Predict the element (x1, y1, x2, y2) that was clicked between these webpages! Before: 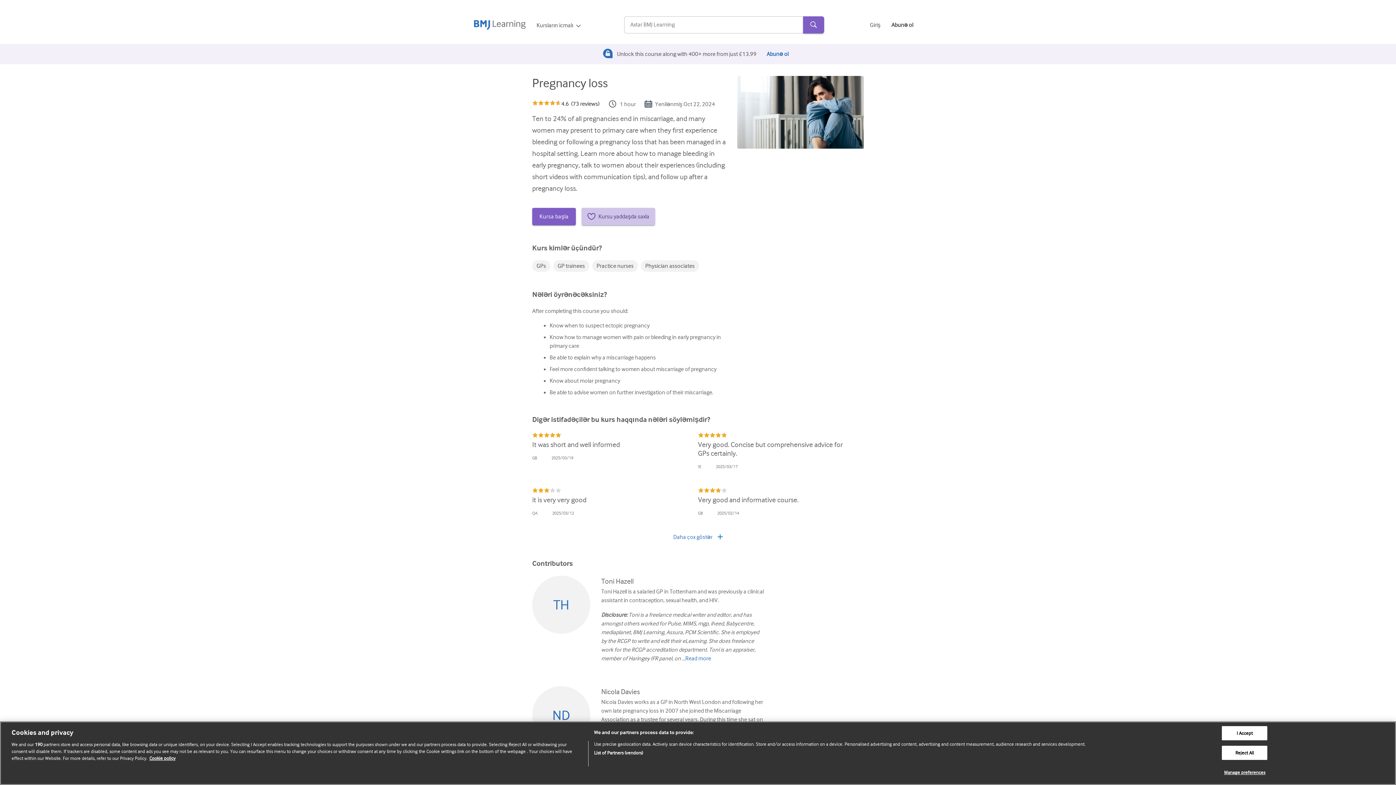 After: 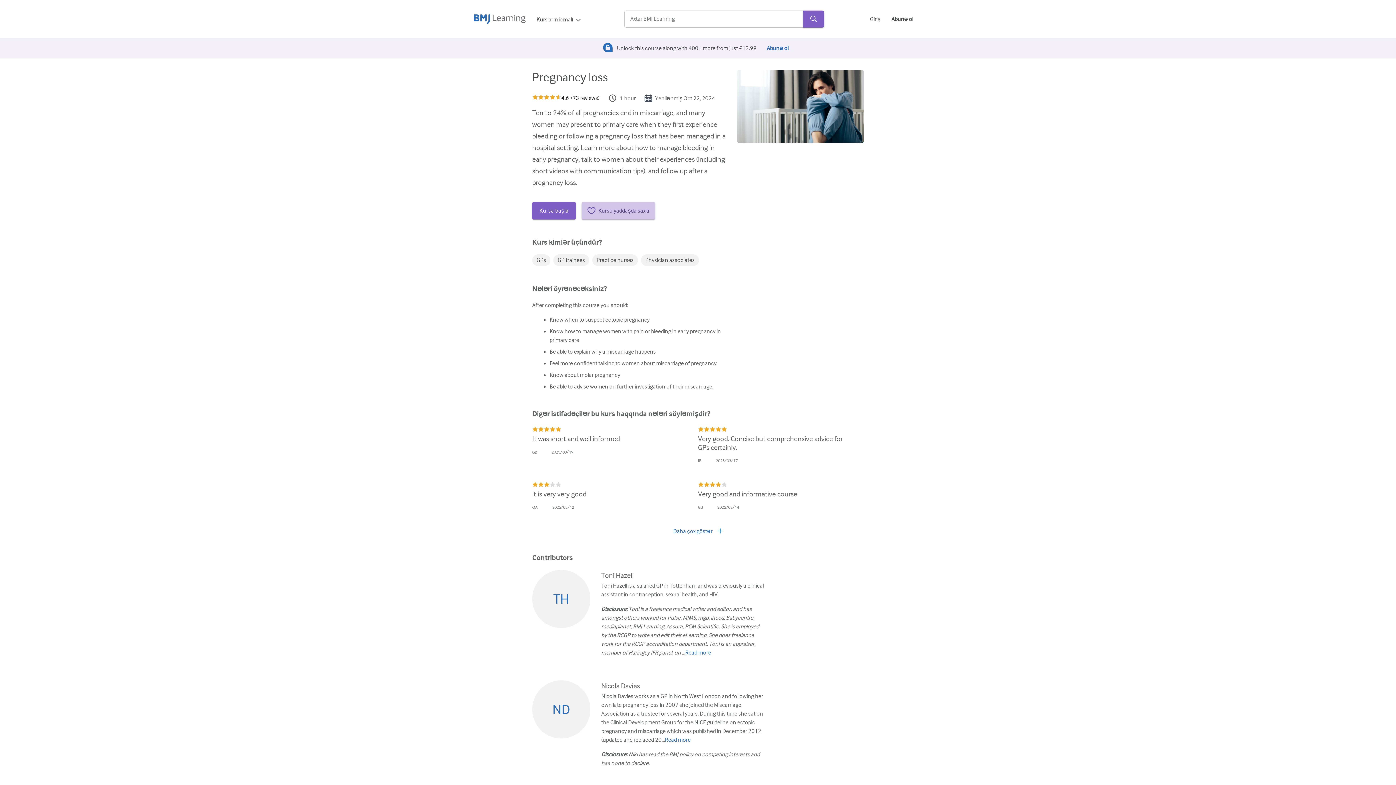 Action: bbox: (1222, 726, 1267, 740) label: I Accept